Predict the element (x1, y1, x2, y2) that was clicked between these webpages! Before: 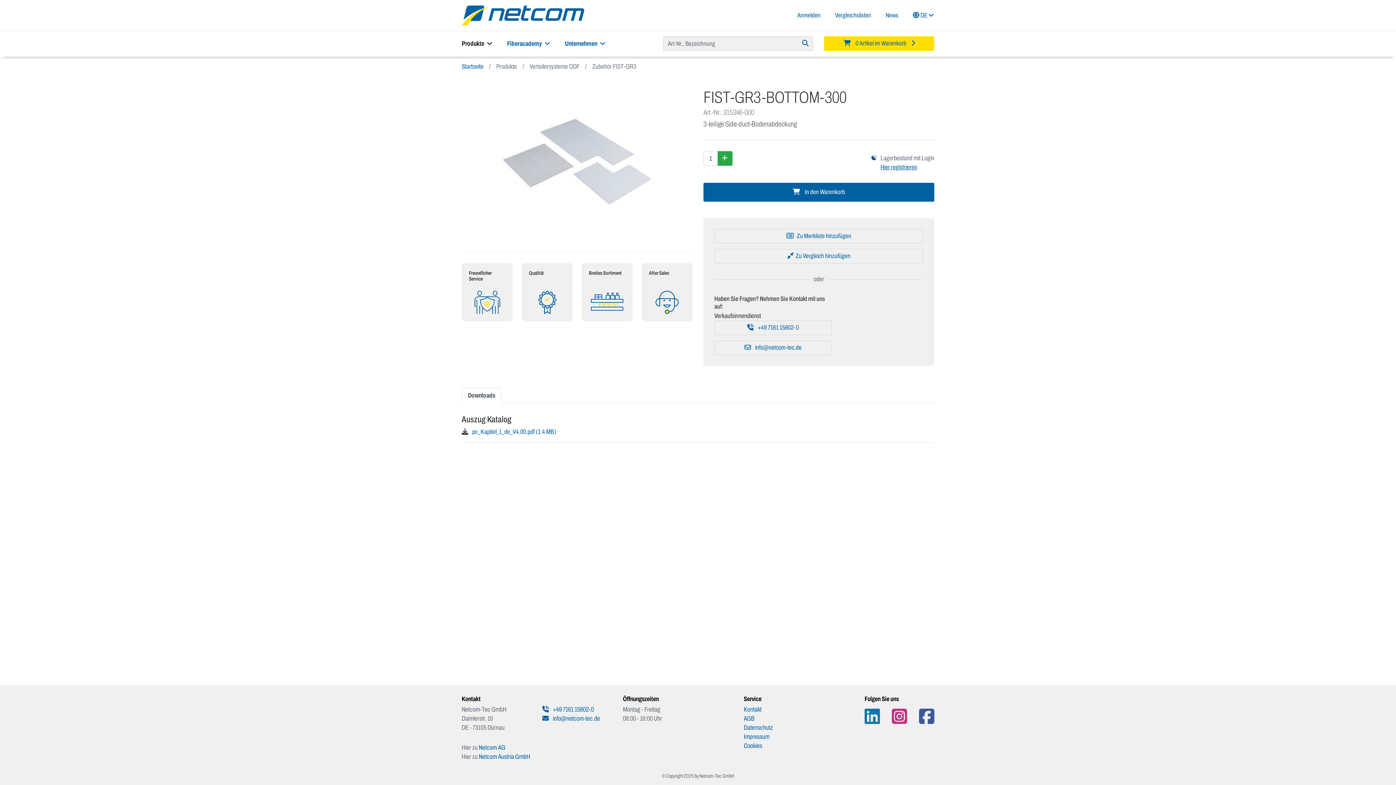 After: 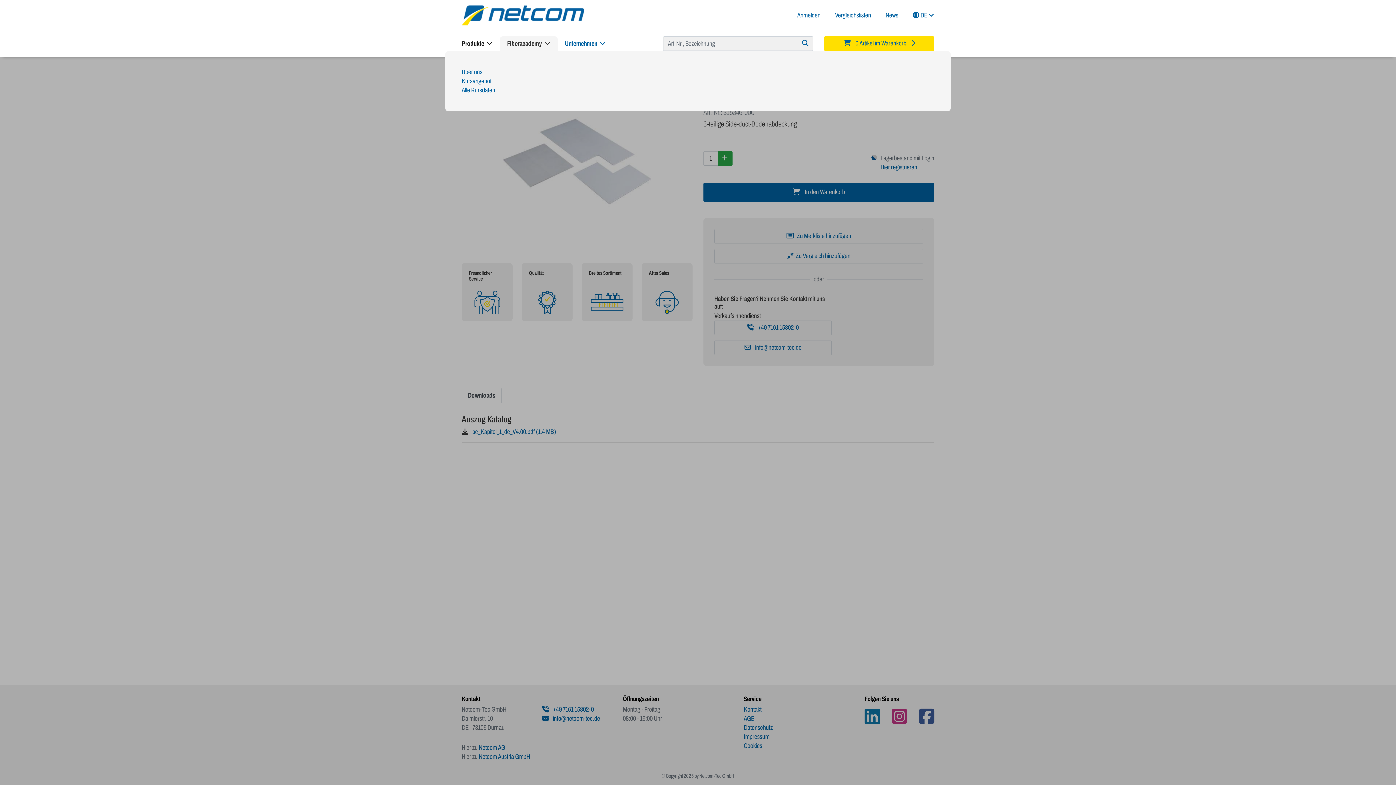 Action: label: Fiberacademy  bbox: (500, 36, 557, 51)